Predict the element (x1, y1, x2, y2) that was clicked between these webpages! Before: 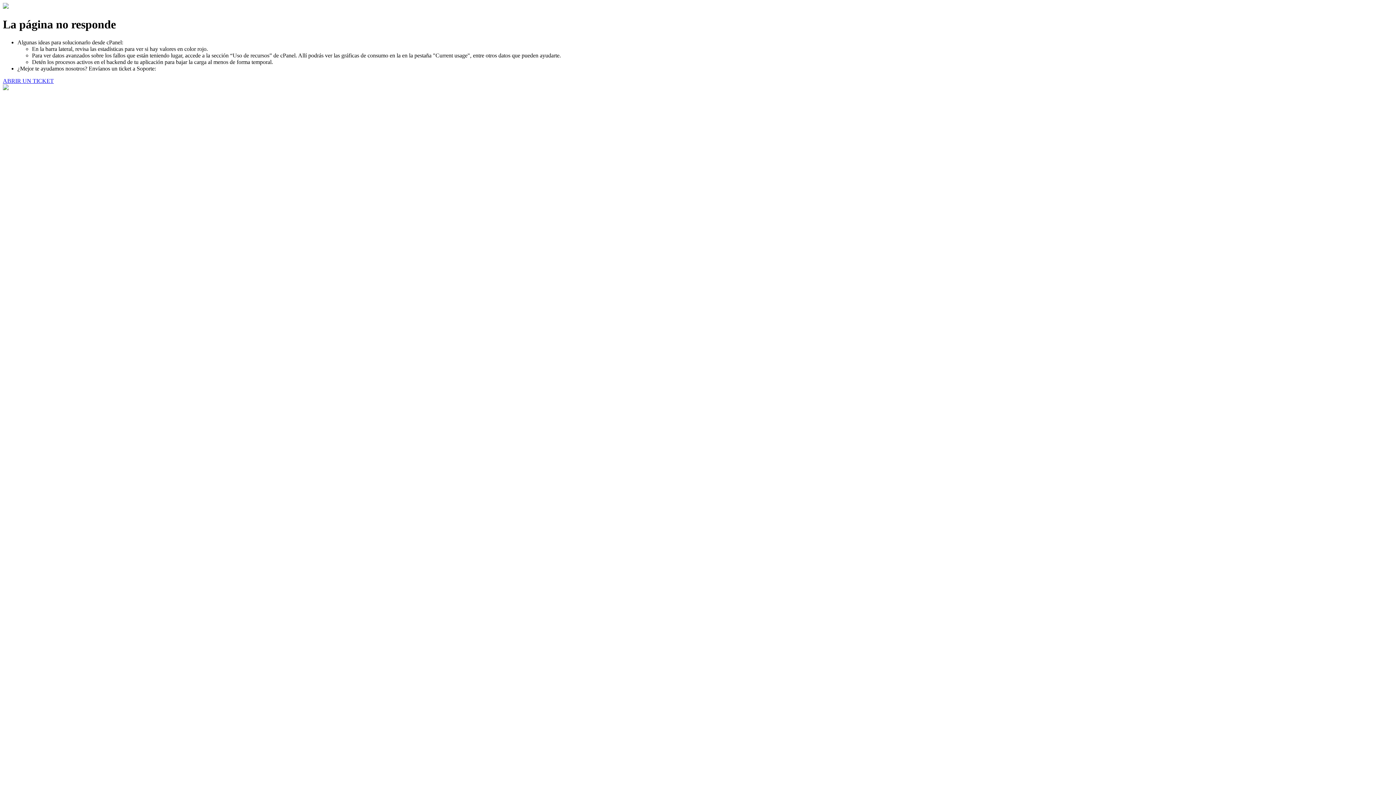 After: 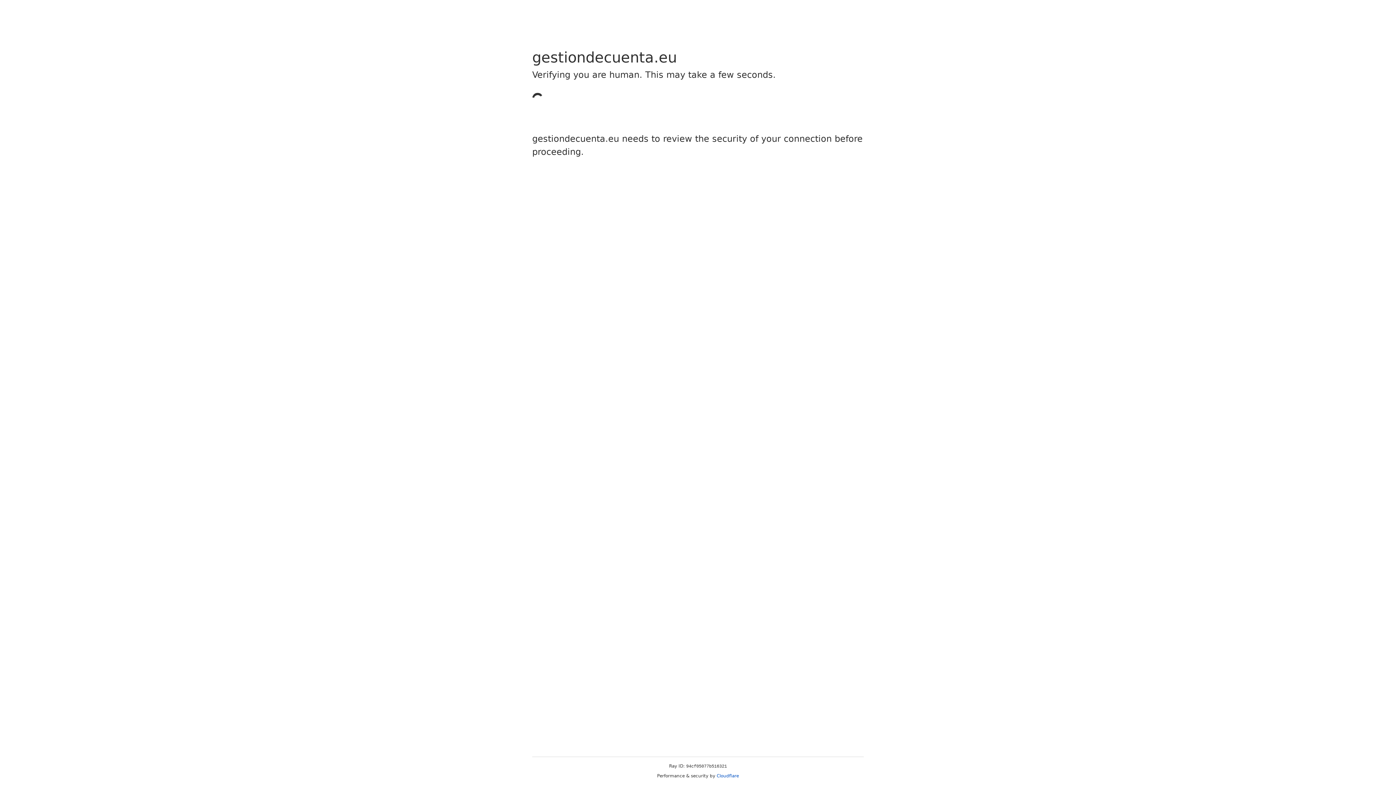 Action: label: ABRIR UN TICKET bbox: (2, 77, 53, 83)